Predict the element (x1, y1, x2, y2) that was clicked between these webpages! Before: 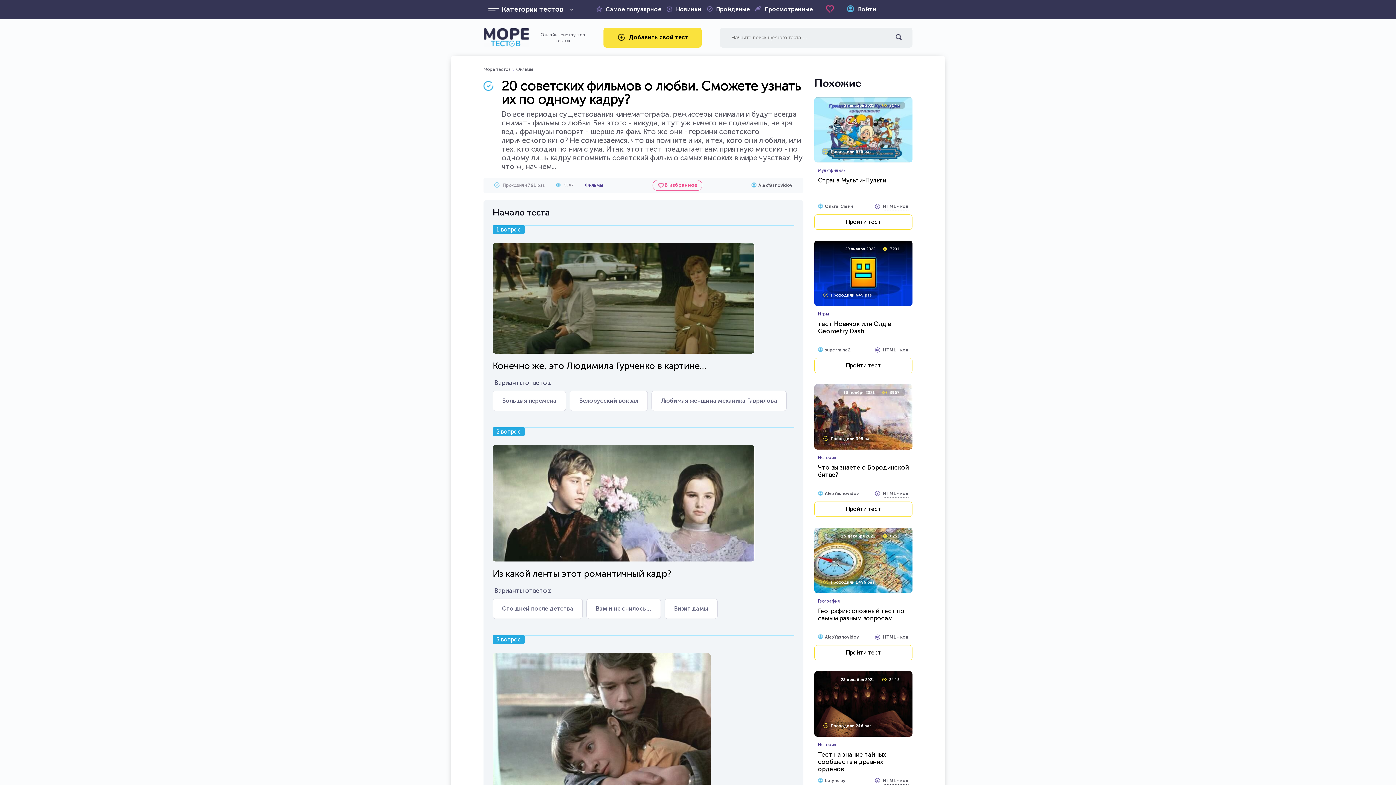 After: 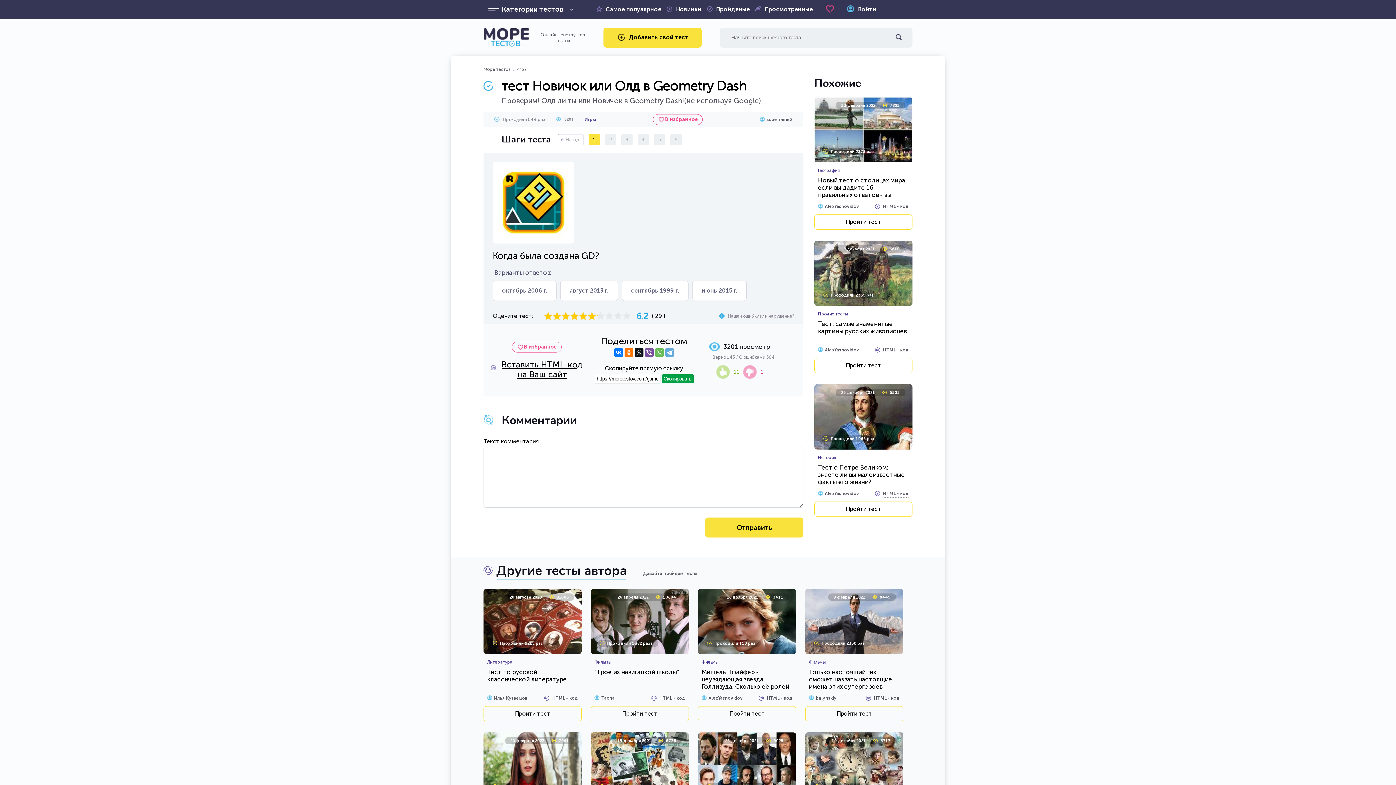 Action: bbox: (818, 320, 909, 334) label: тест Новичок или Олд в Geometry Dash